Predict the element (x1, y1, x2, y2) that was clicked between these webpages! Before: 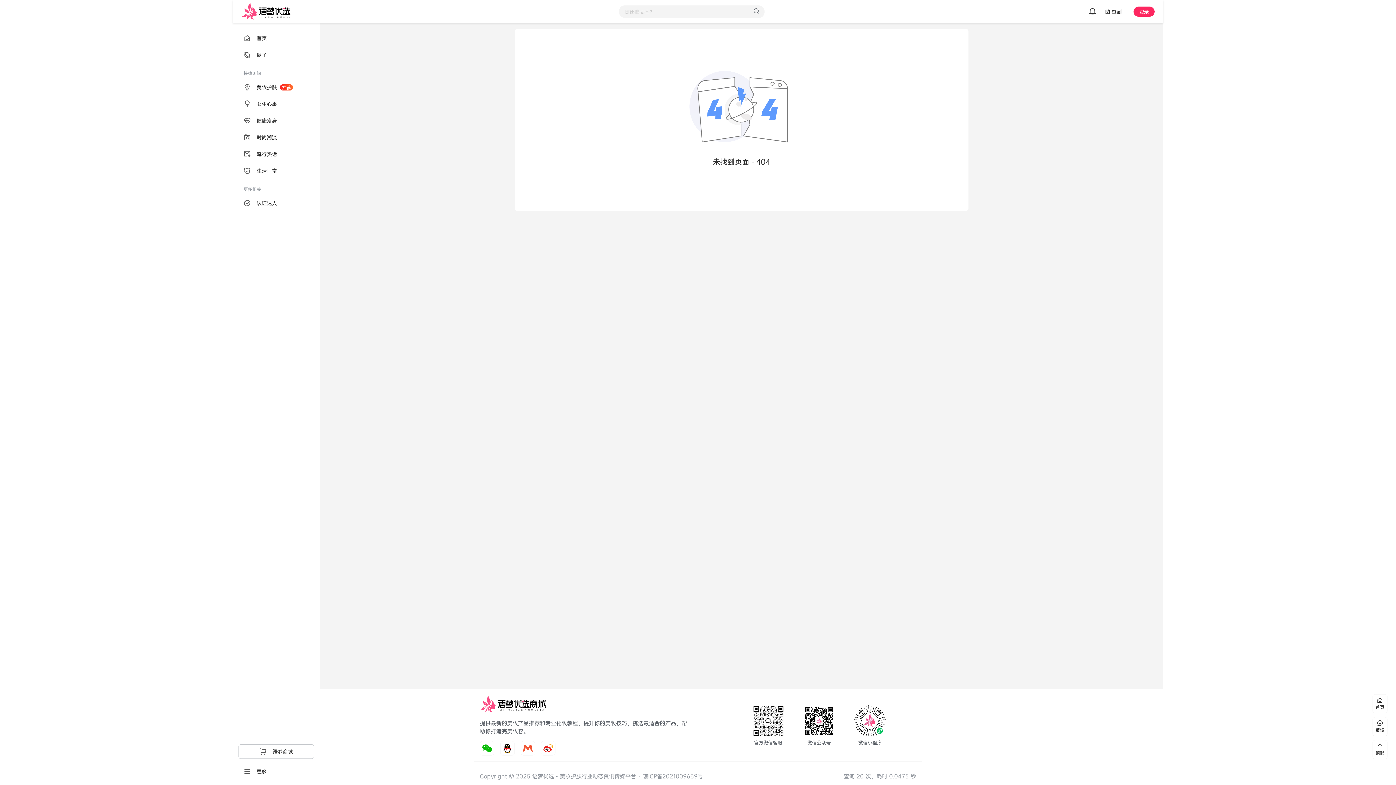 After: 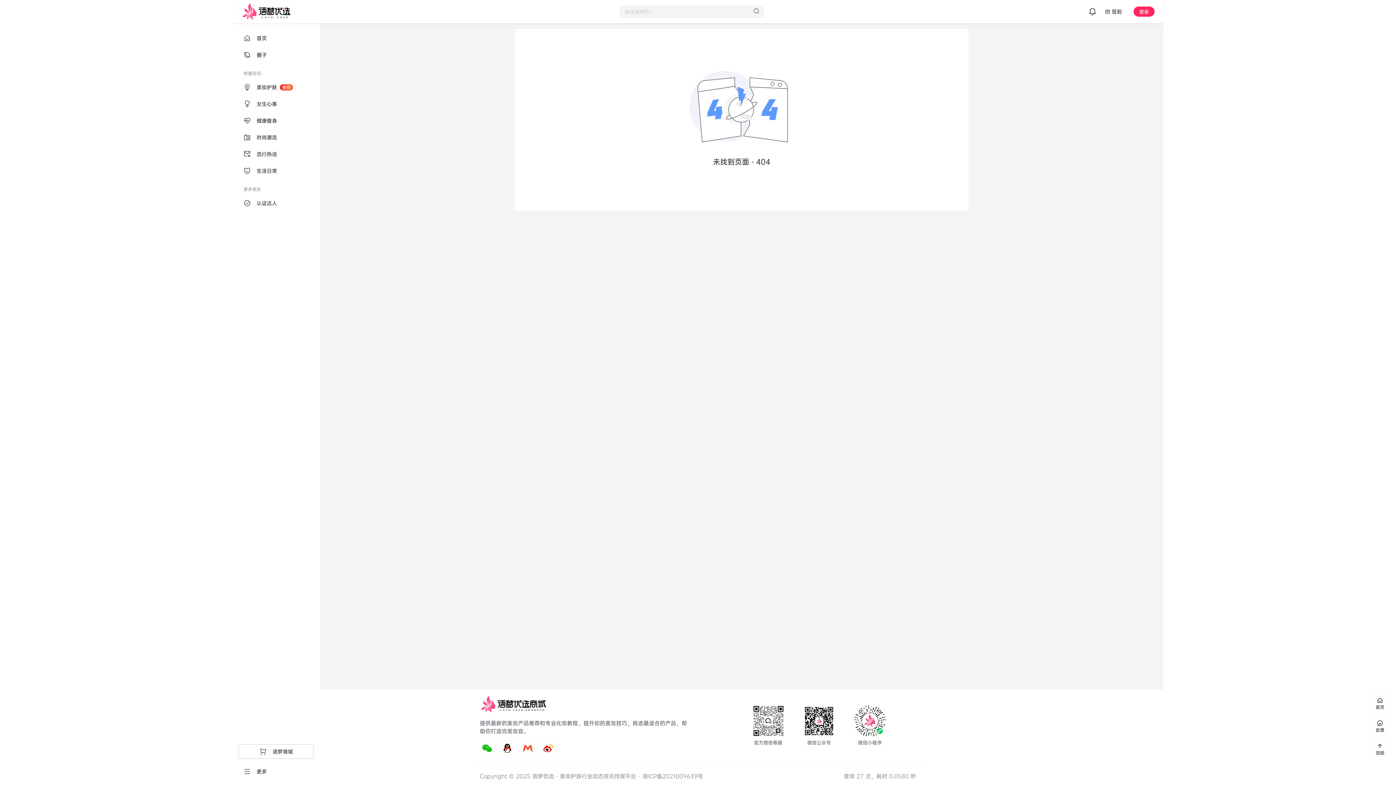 Action: bbox: (480, 695, 549, 713)